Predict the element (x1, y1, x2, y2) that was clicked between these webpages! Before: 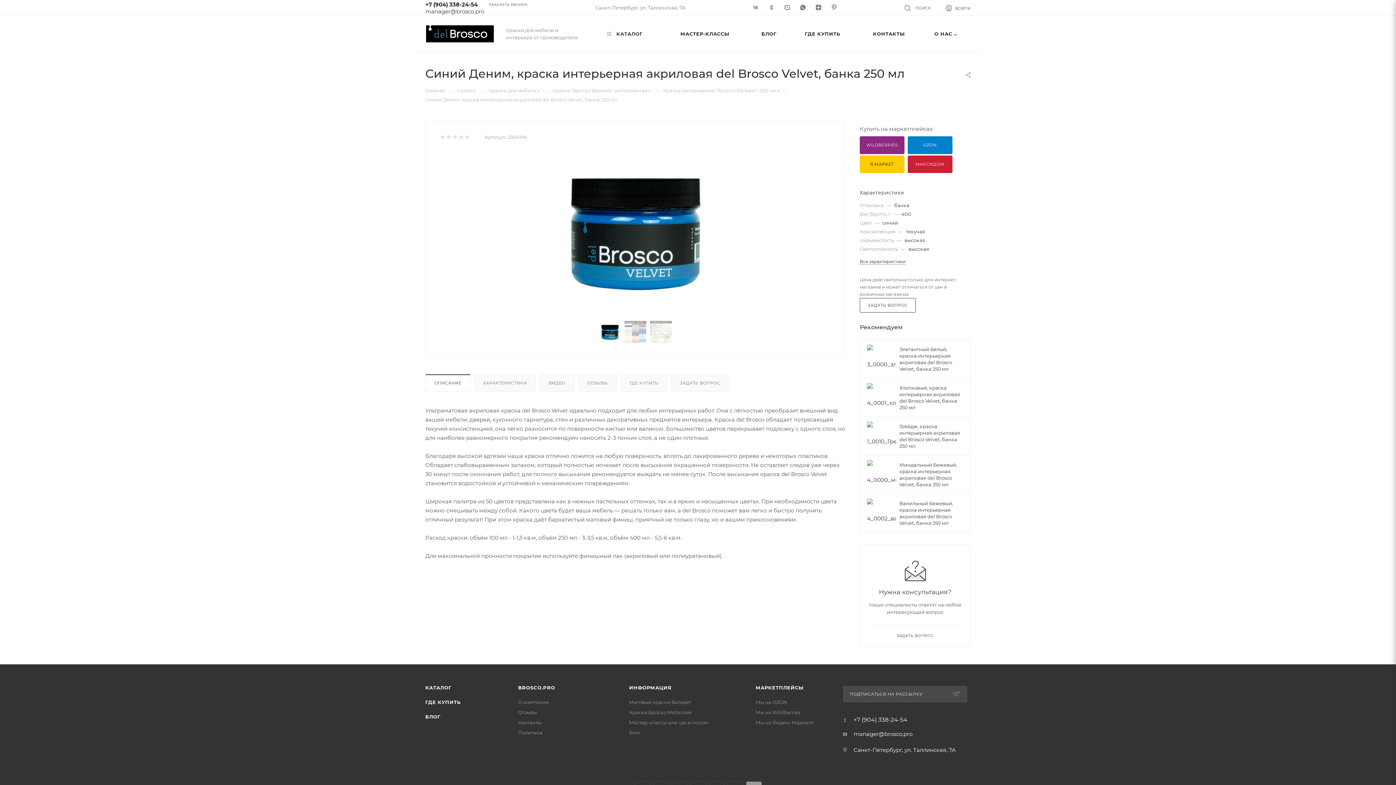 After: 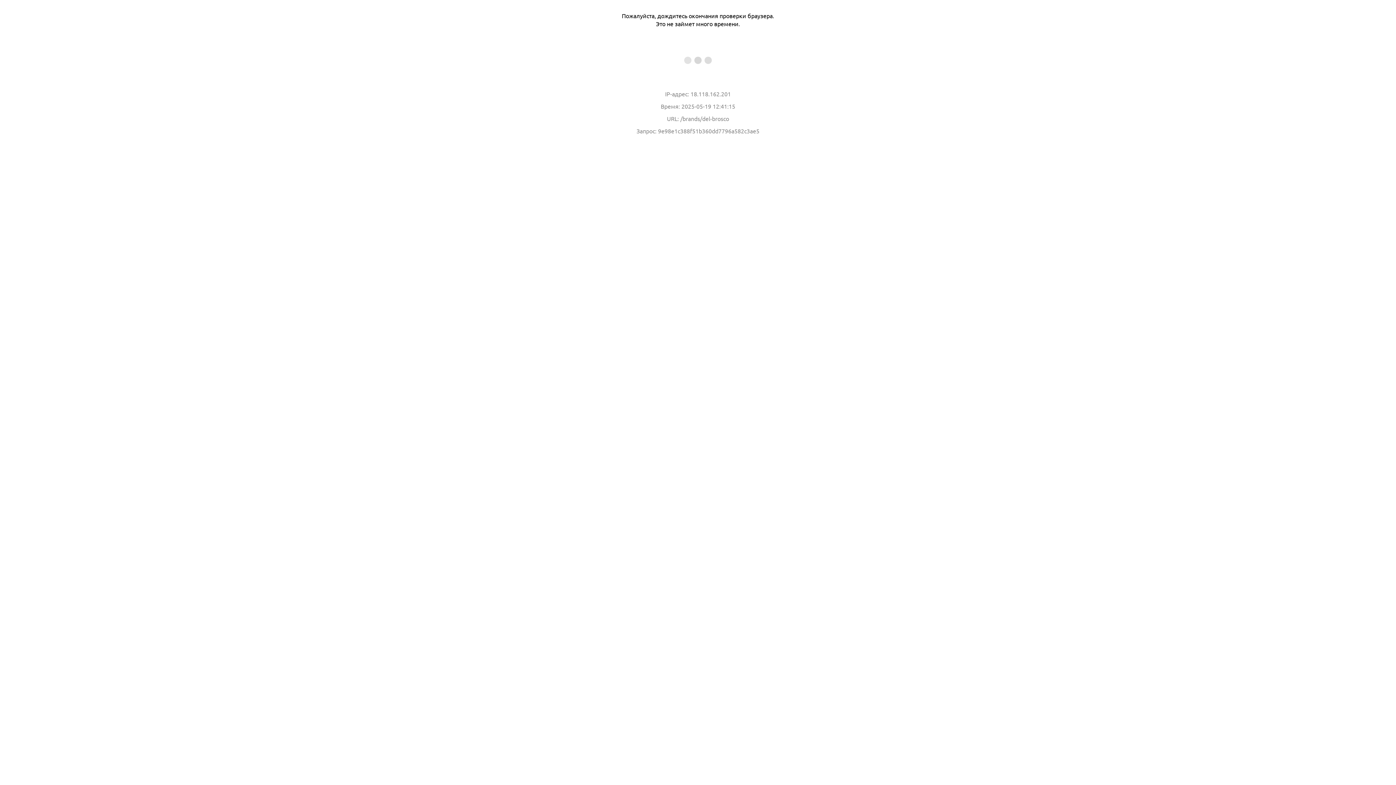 Action: label: Мы на Wildberries bbox: (755, 709, 800, 715)